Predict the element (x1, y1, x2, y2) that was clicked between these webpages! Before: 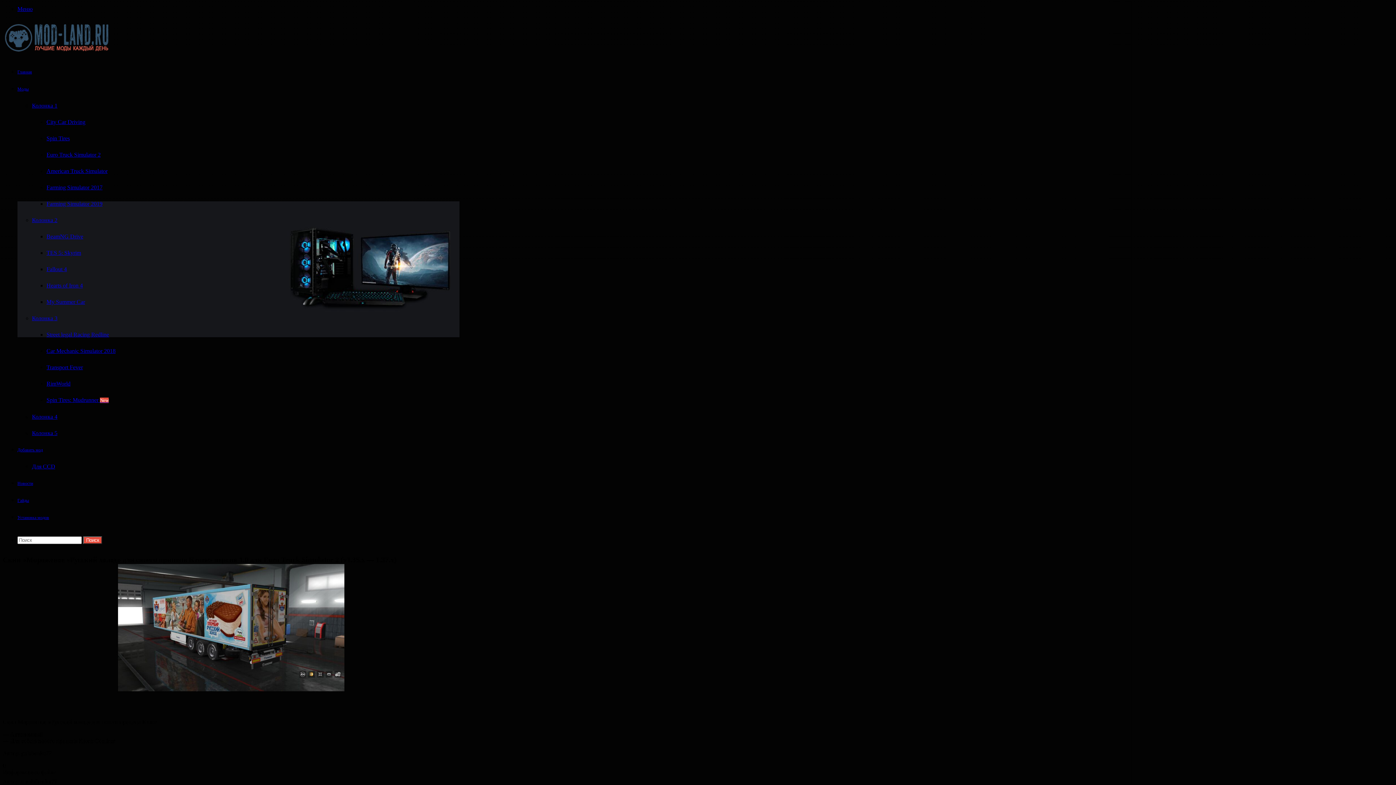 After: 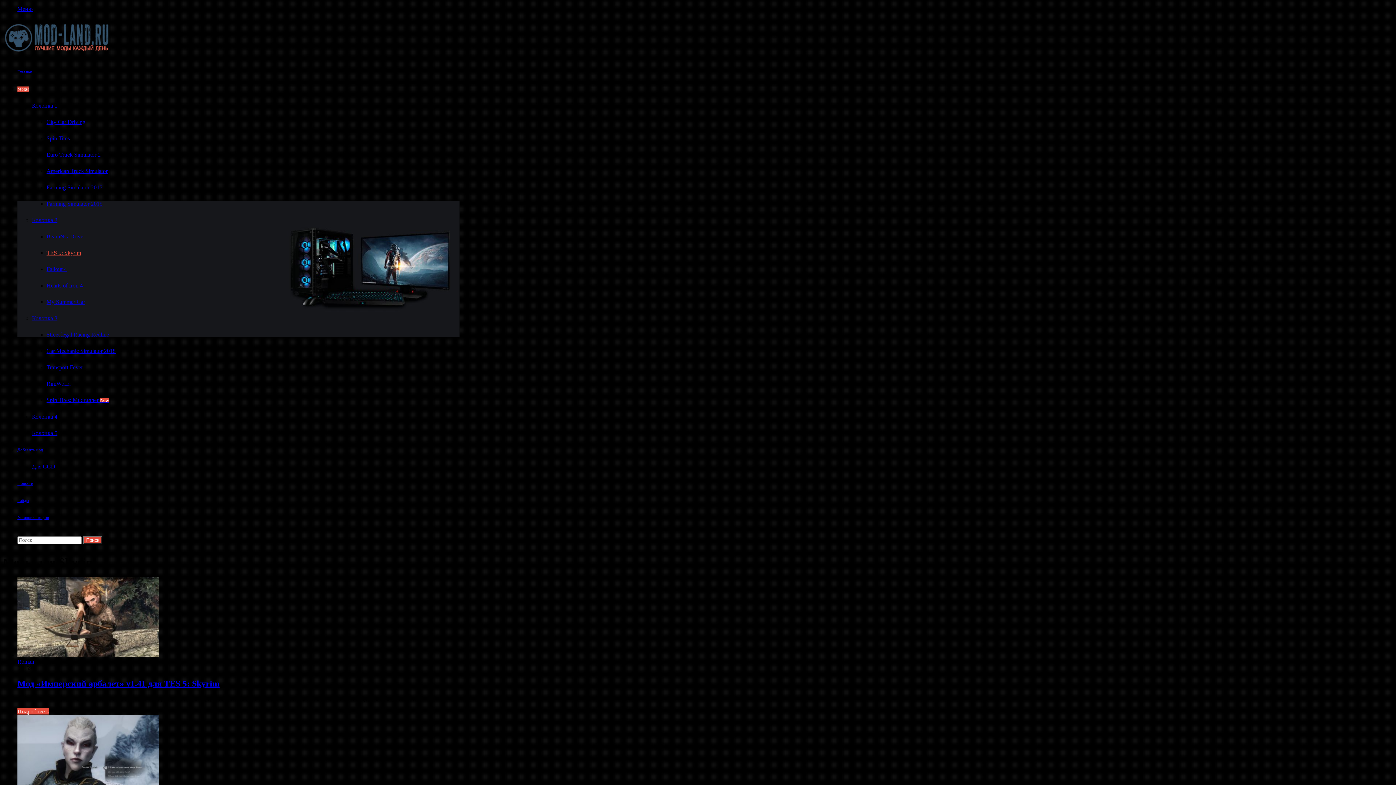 Action: label: TES 5: Skyrim bbox: (46, 249, 81, 256)